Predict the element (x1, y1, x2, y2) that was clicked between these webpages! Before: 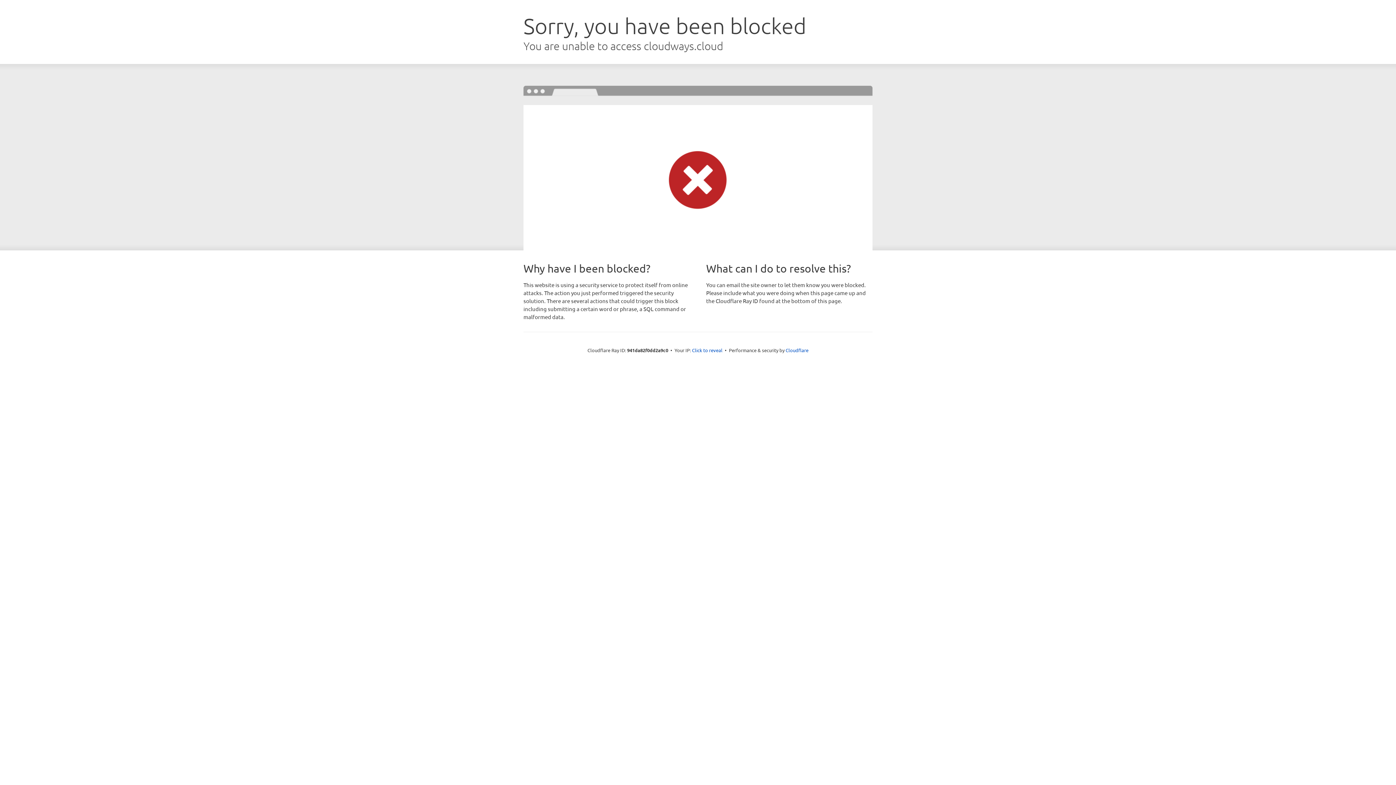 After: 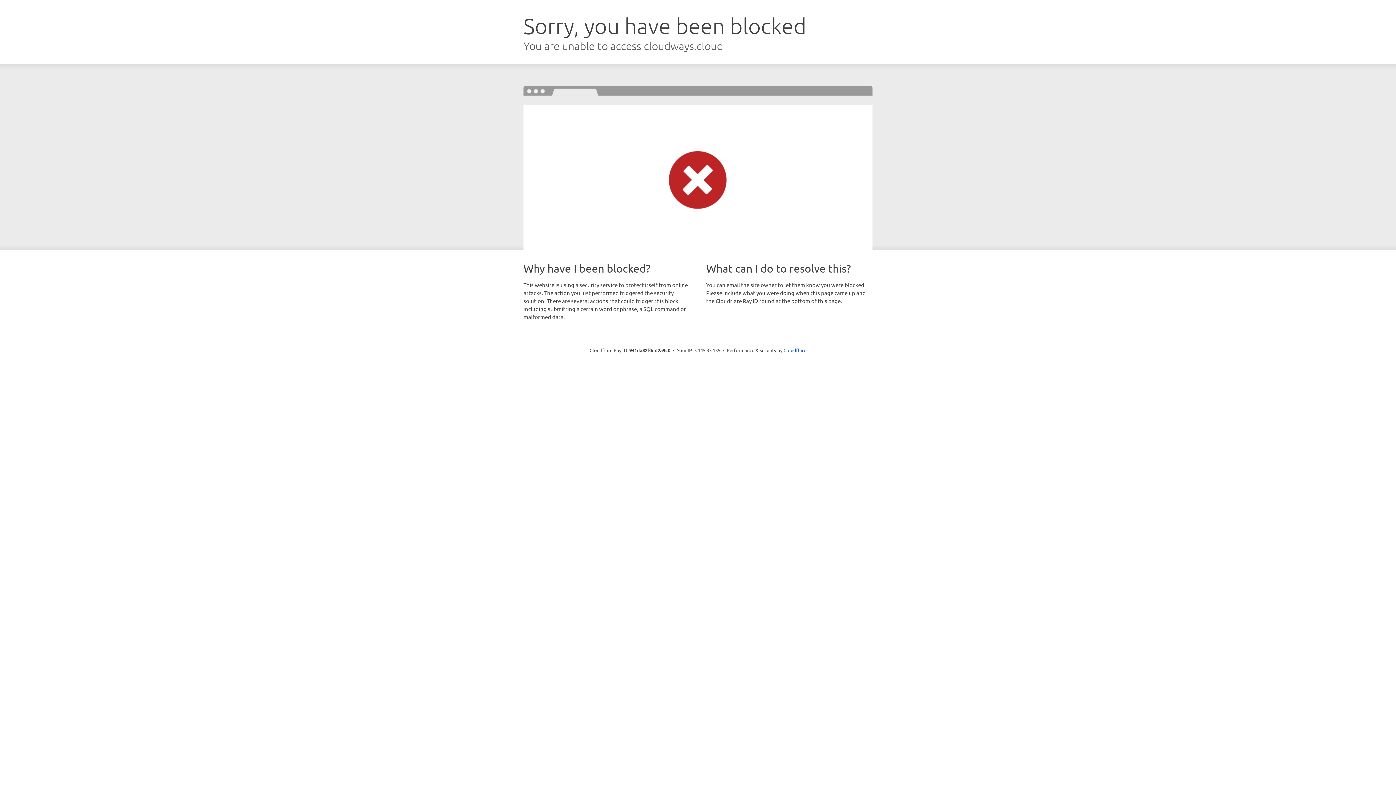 Action: label: Click to reveal bbox: (692, 346, 722, 353)